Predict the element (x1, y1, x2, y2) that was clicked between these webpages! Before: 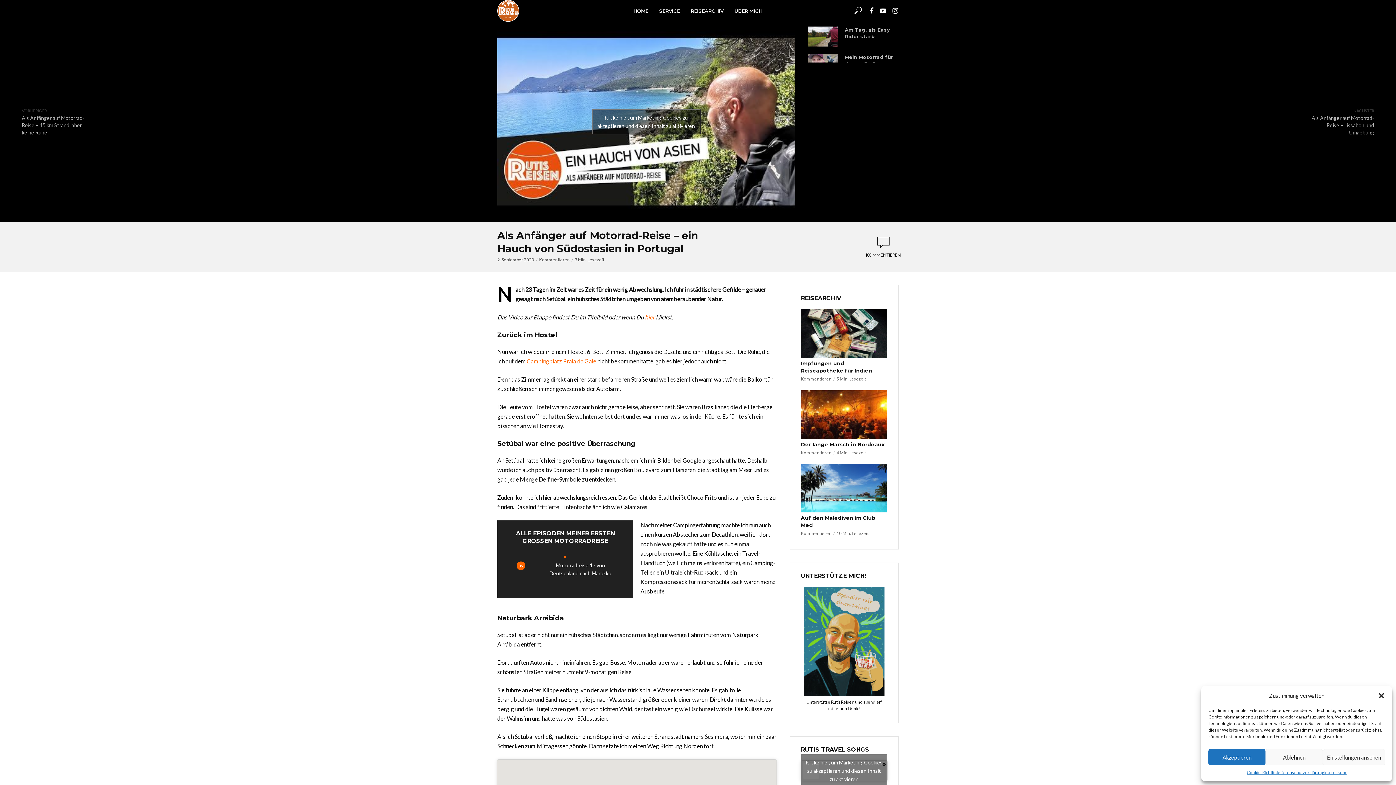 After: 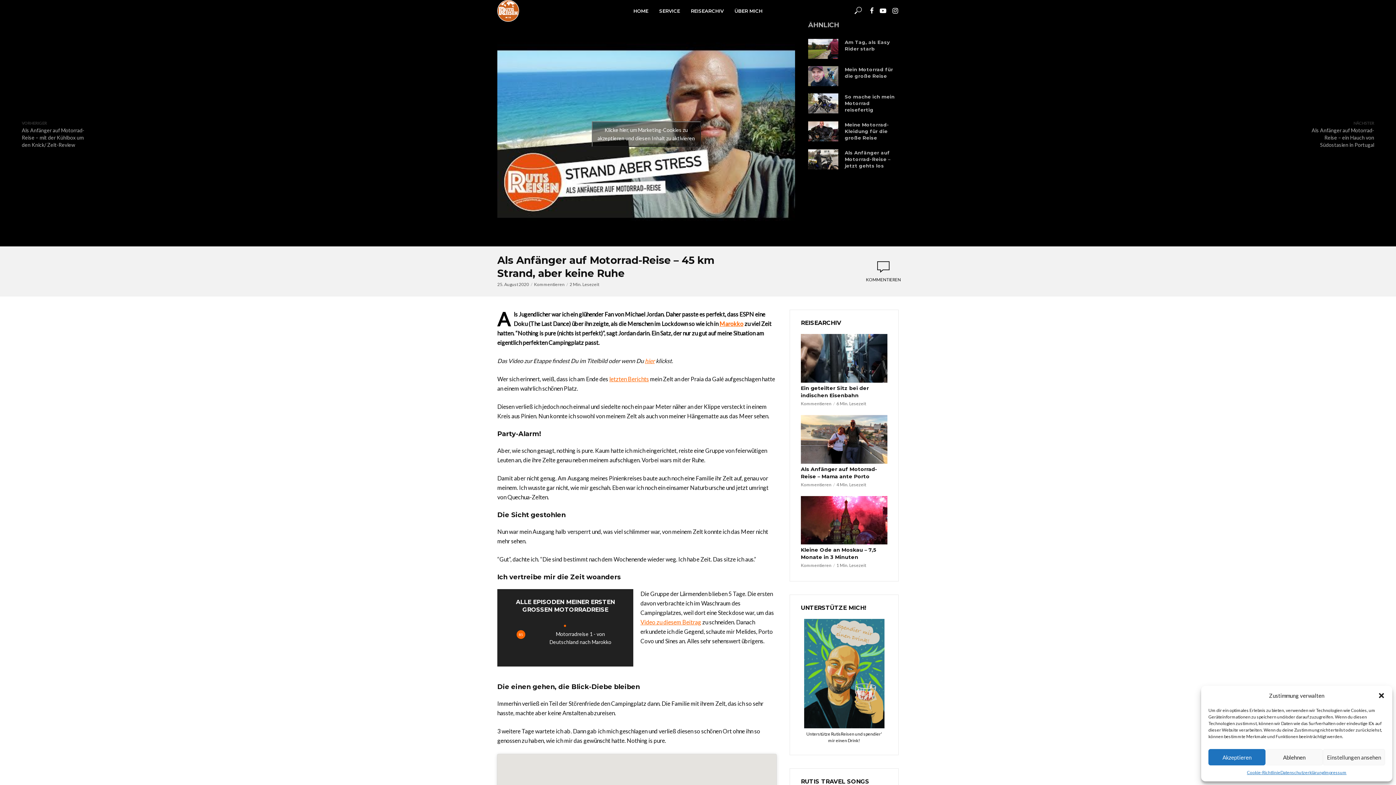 Action: label: VORHERIGER
Als Anfänger auf Motorrad-Reise – 45 km Strand, aber keine Ruhe bbox: (21, 107, 89, 136)